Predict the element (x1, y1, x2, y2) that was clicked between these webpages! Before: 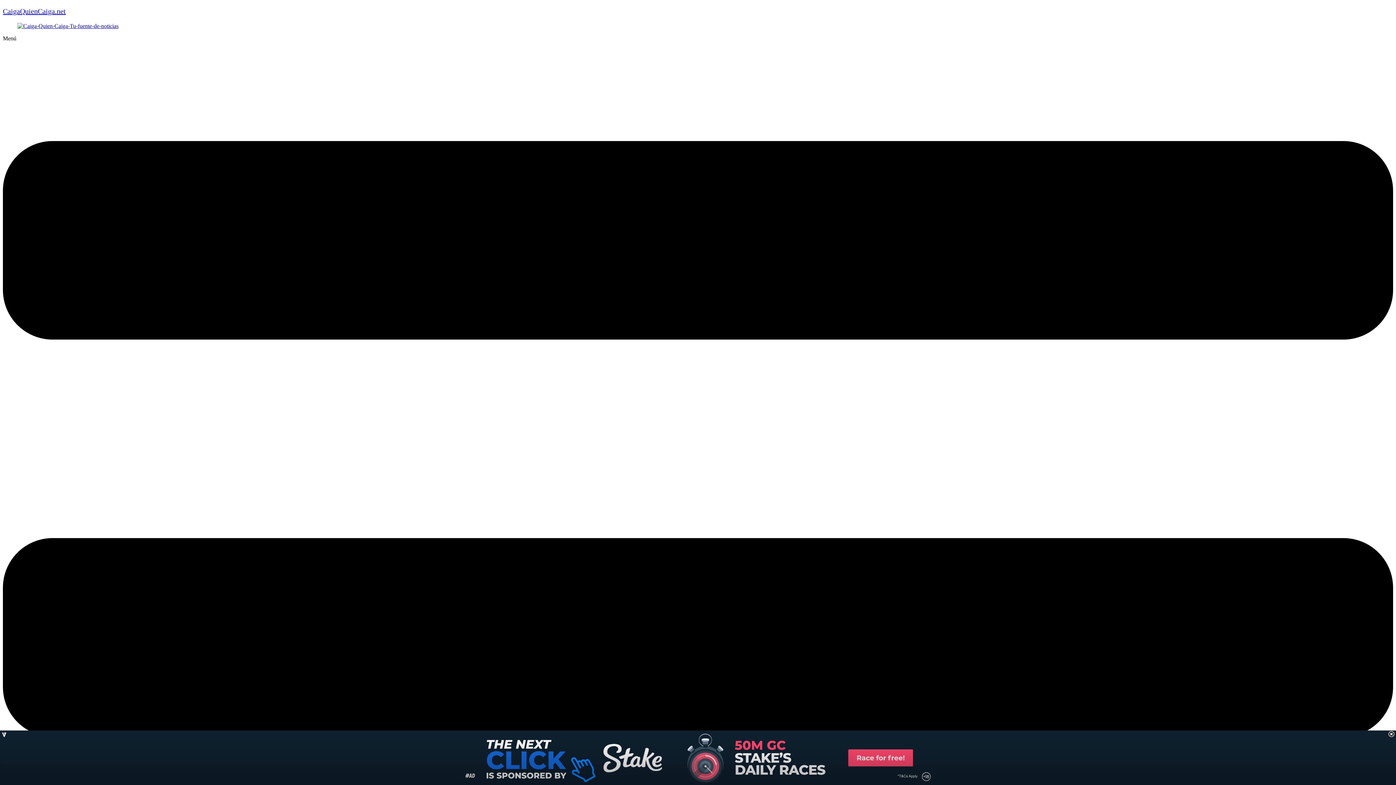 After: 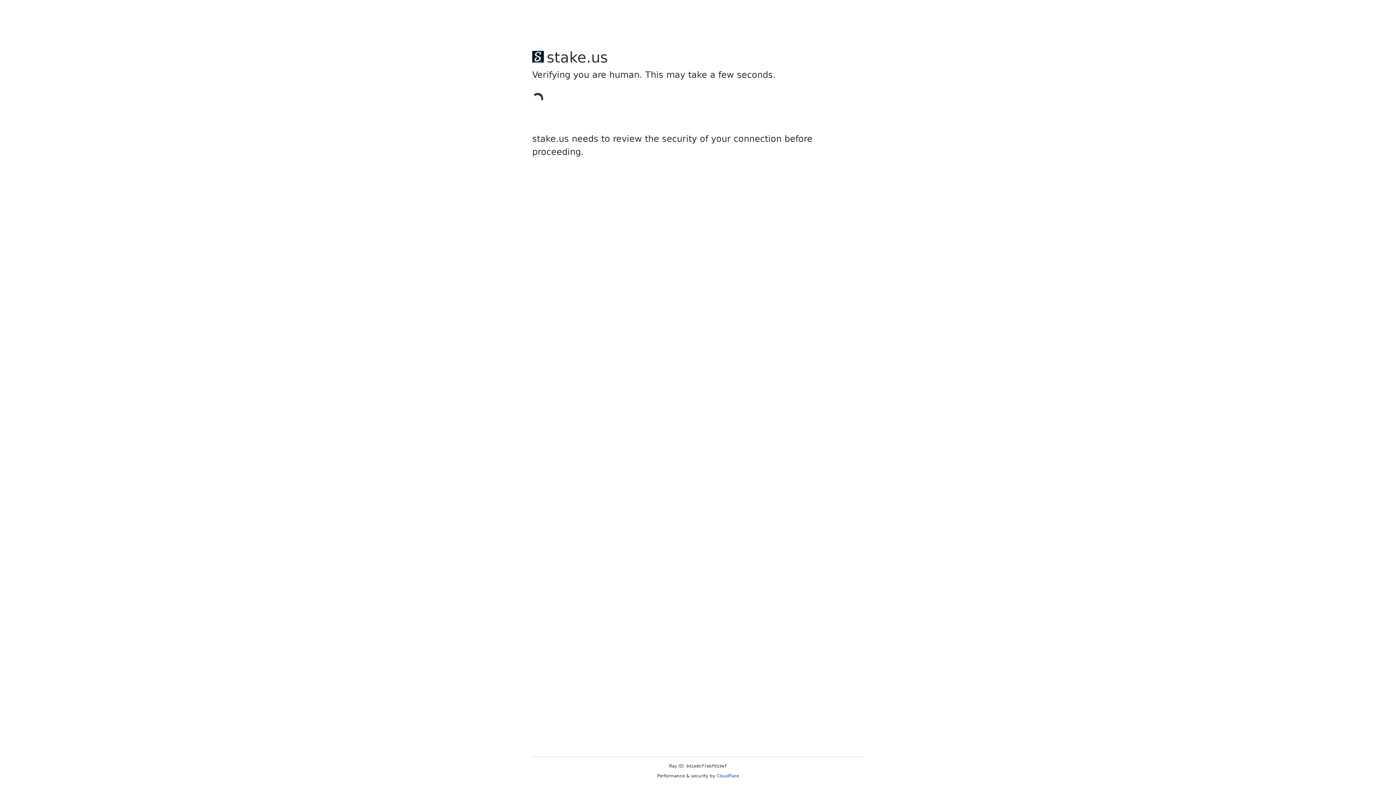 Action: label: CaigaQuienCaiga.net bbox: (2, 7, 65, 15)